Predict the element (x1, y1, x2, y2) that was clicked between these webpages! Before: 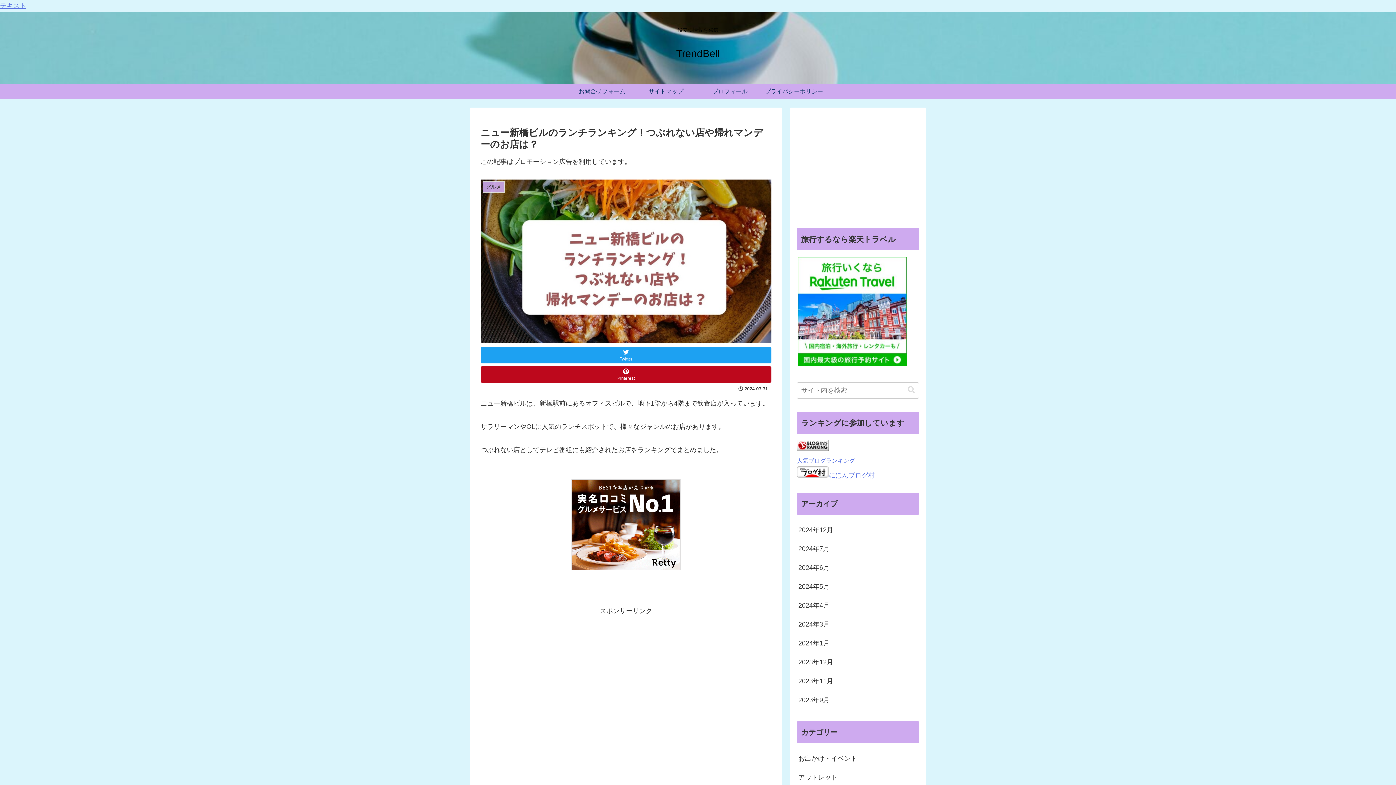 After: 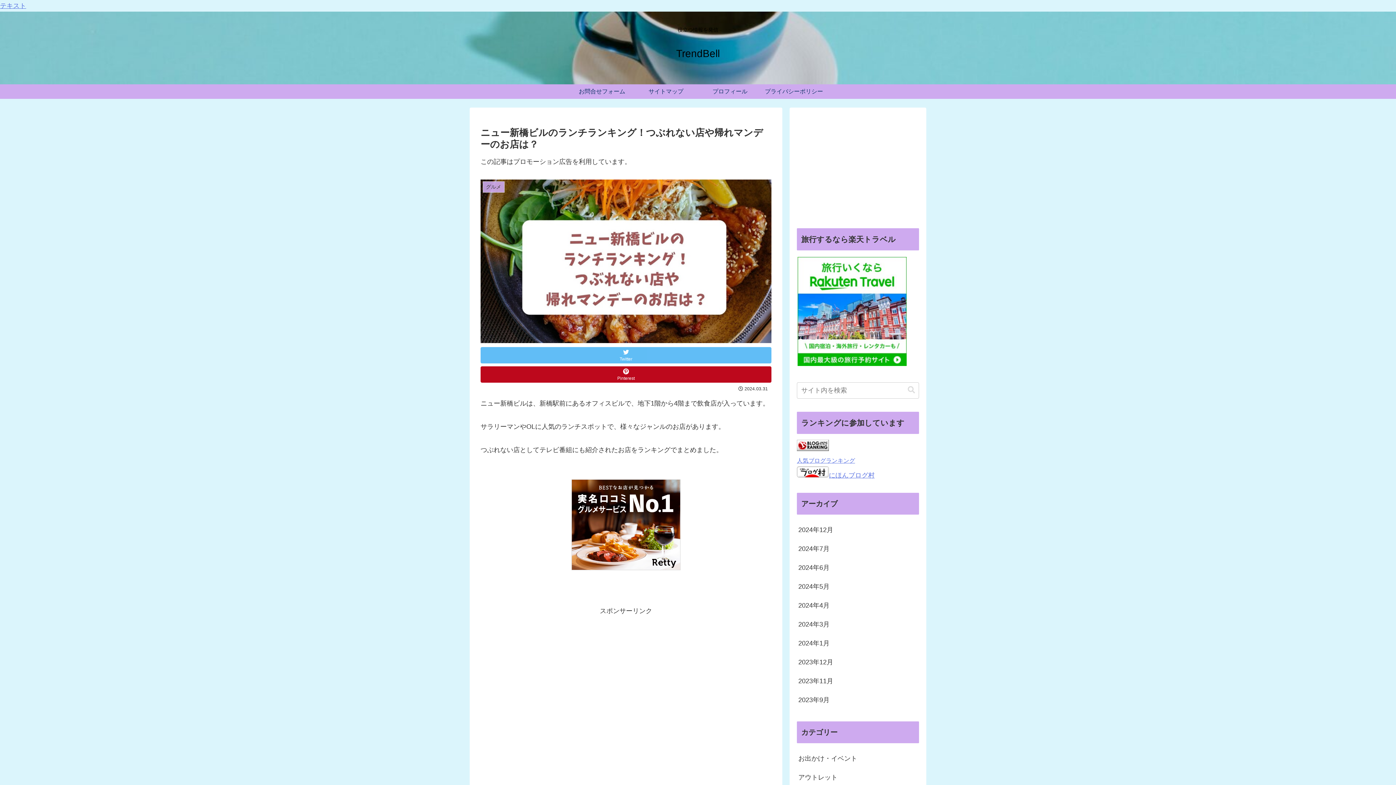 Action: bbox: (480, 347, 771, 363) label: Twitter